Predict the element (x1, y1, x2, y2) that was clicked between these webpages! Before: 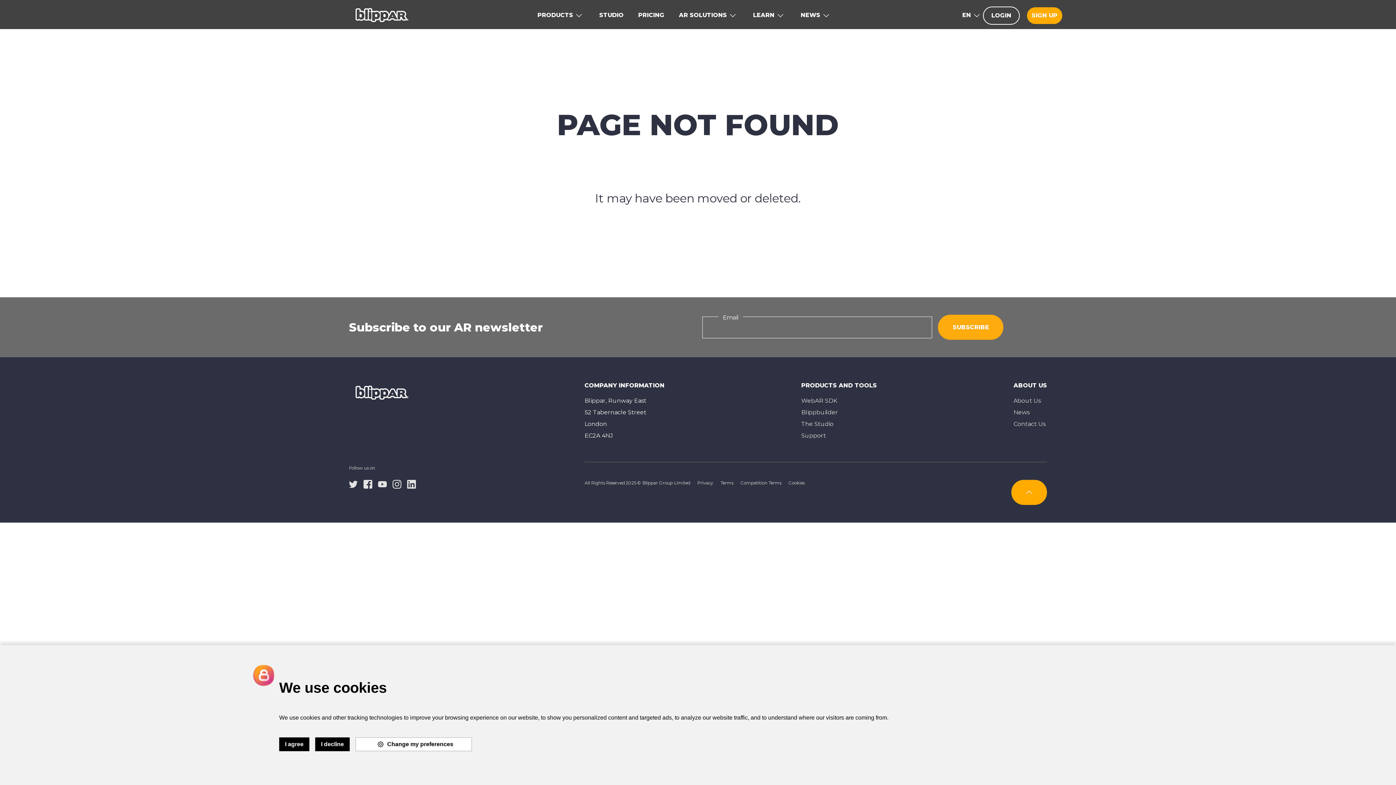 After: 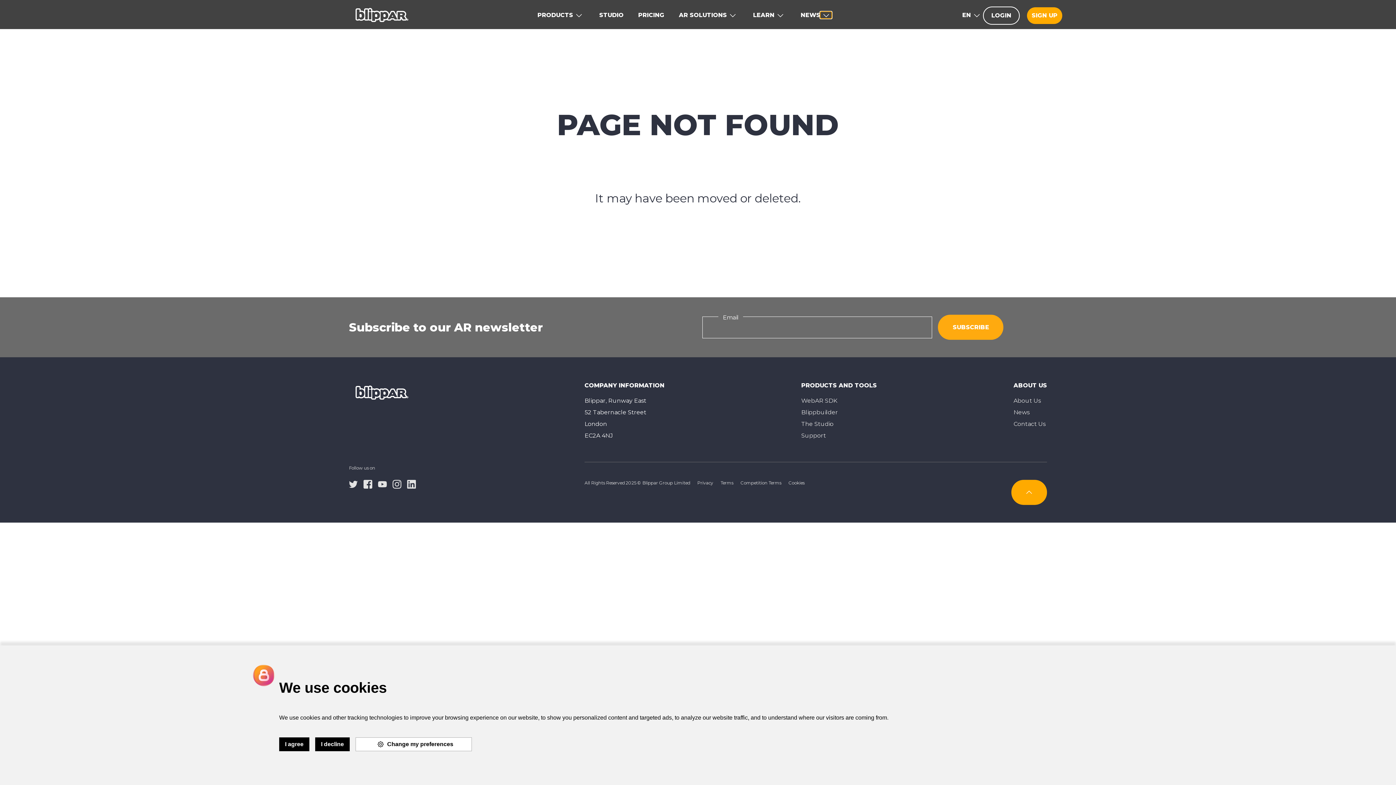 Action: bbox: (820, 12, 832, 18)